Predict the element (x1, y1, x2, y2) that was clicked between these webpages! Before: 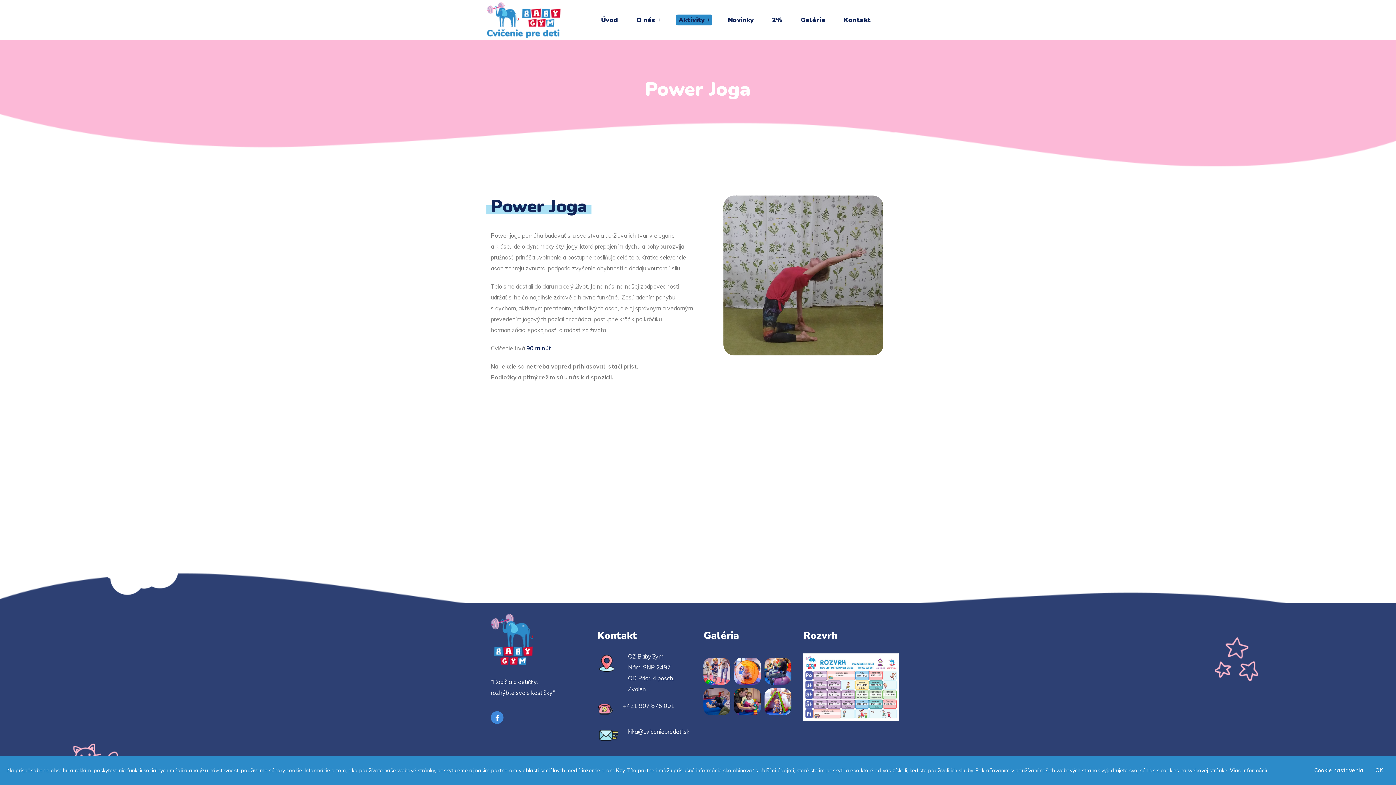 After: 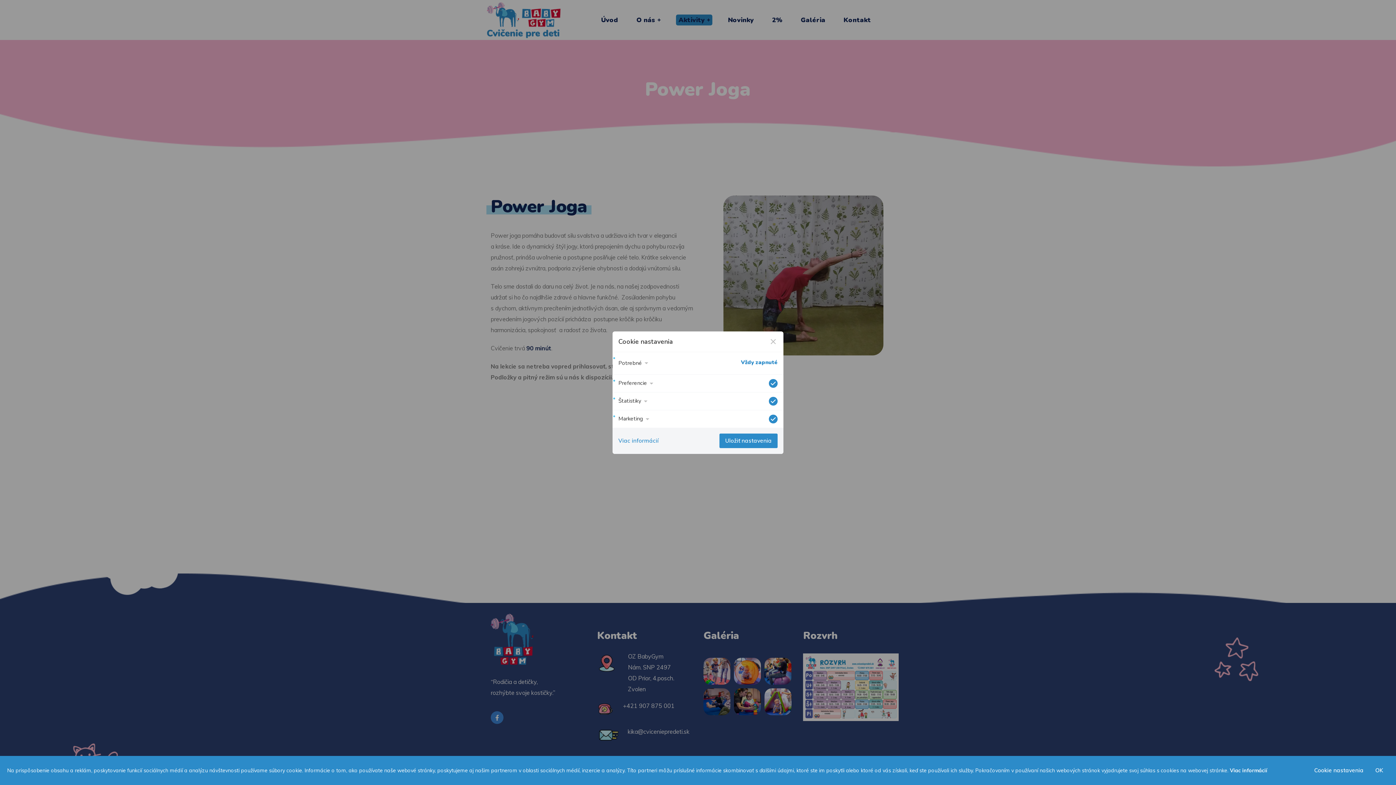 Action: bbox: (1308, 763, 1369, 778) label: Cookie nastavenia